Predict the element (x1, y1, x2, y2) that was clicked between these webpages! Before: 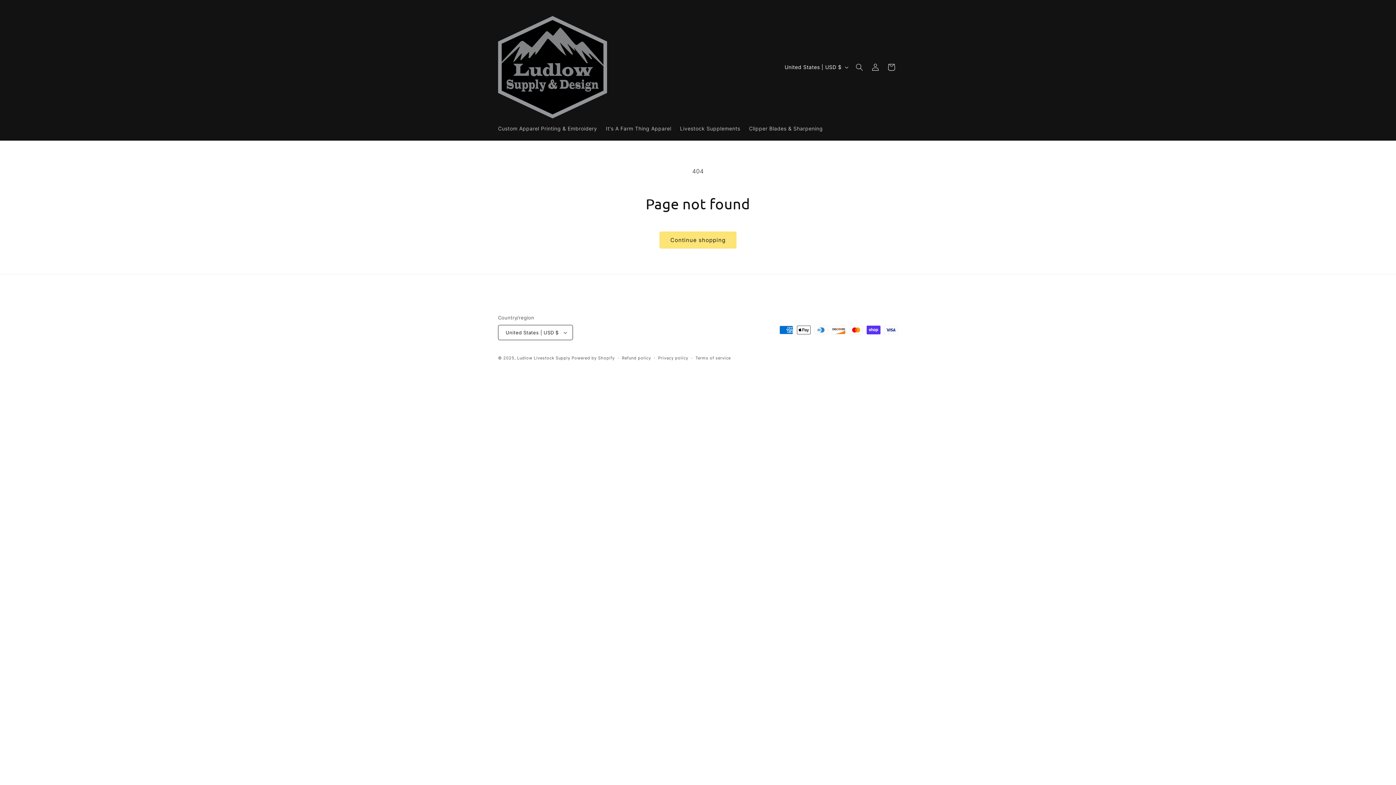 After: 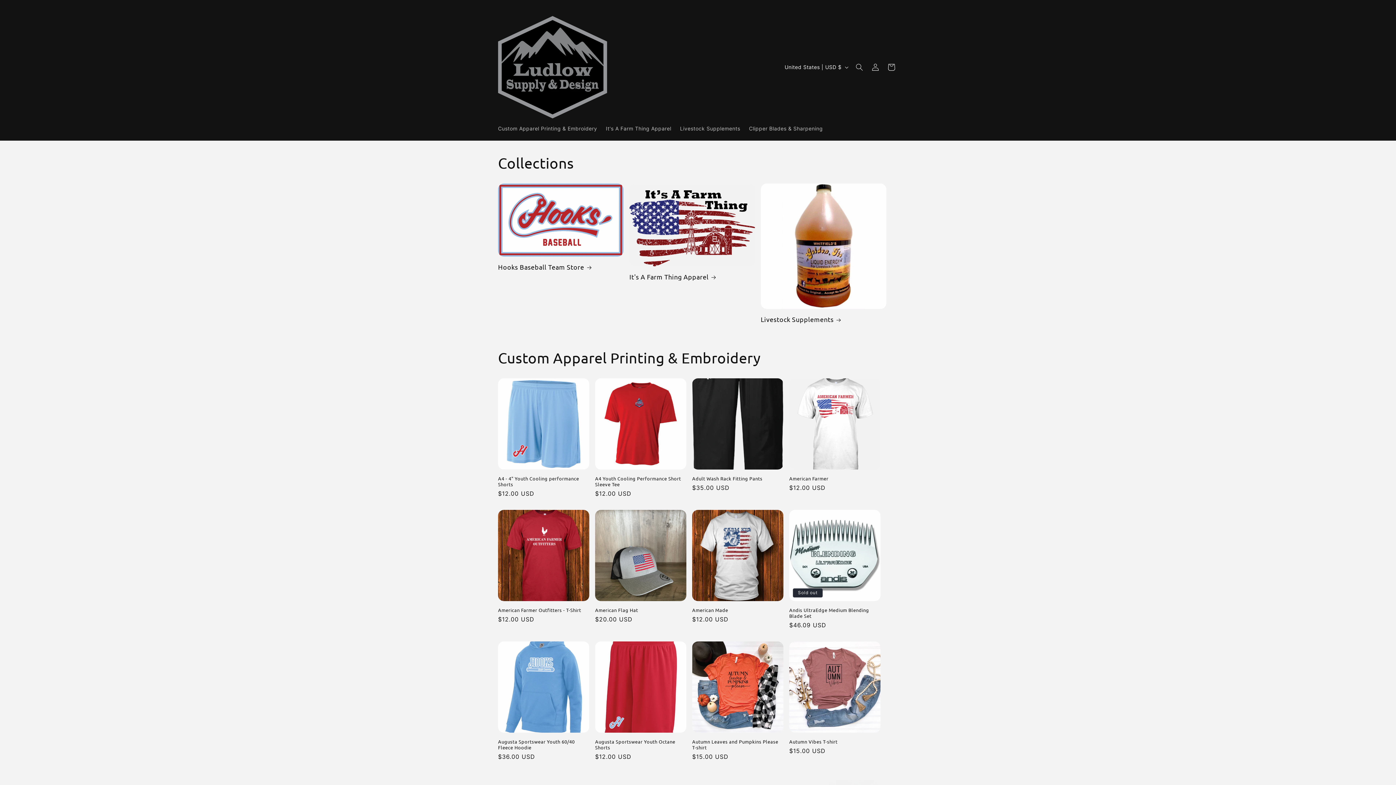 Action: bbox: (495, 13, 610, 121)